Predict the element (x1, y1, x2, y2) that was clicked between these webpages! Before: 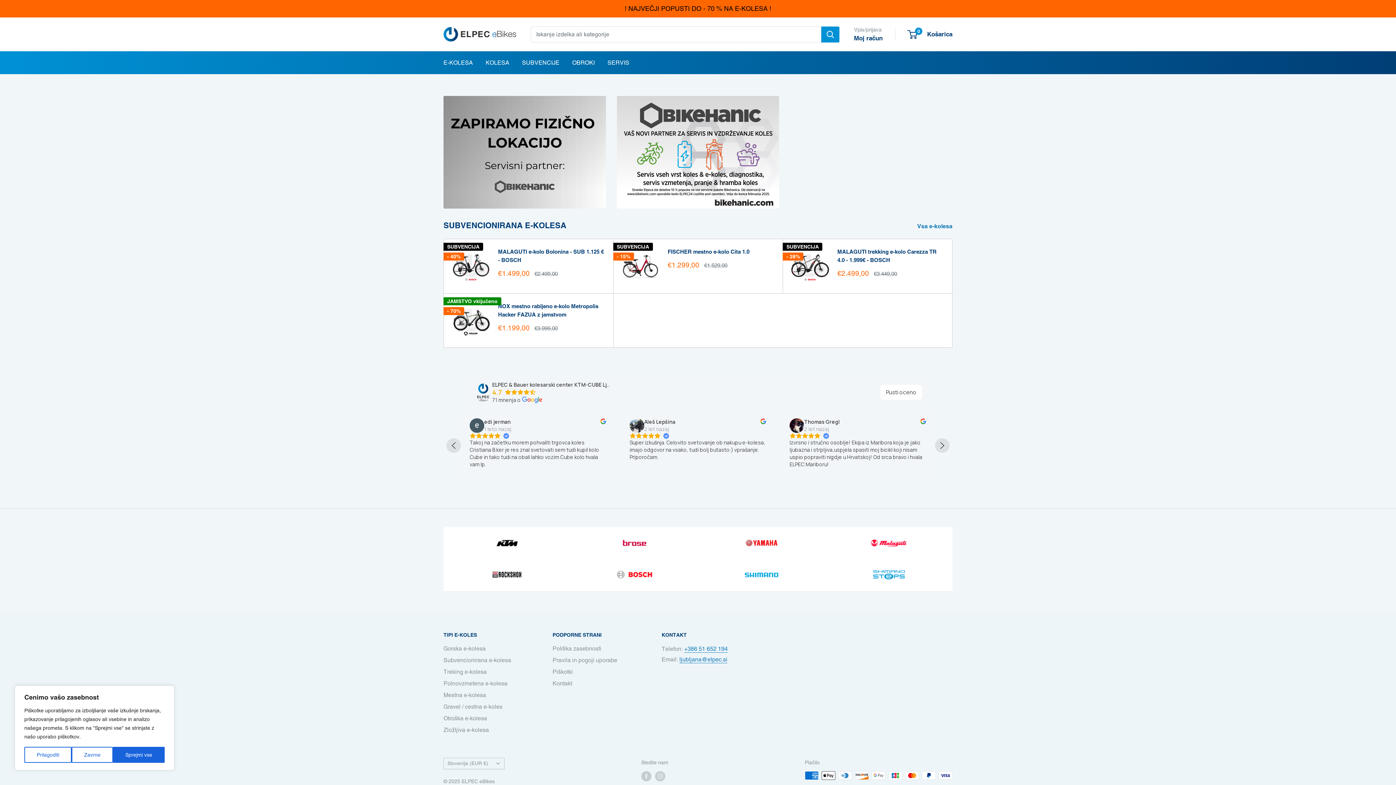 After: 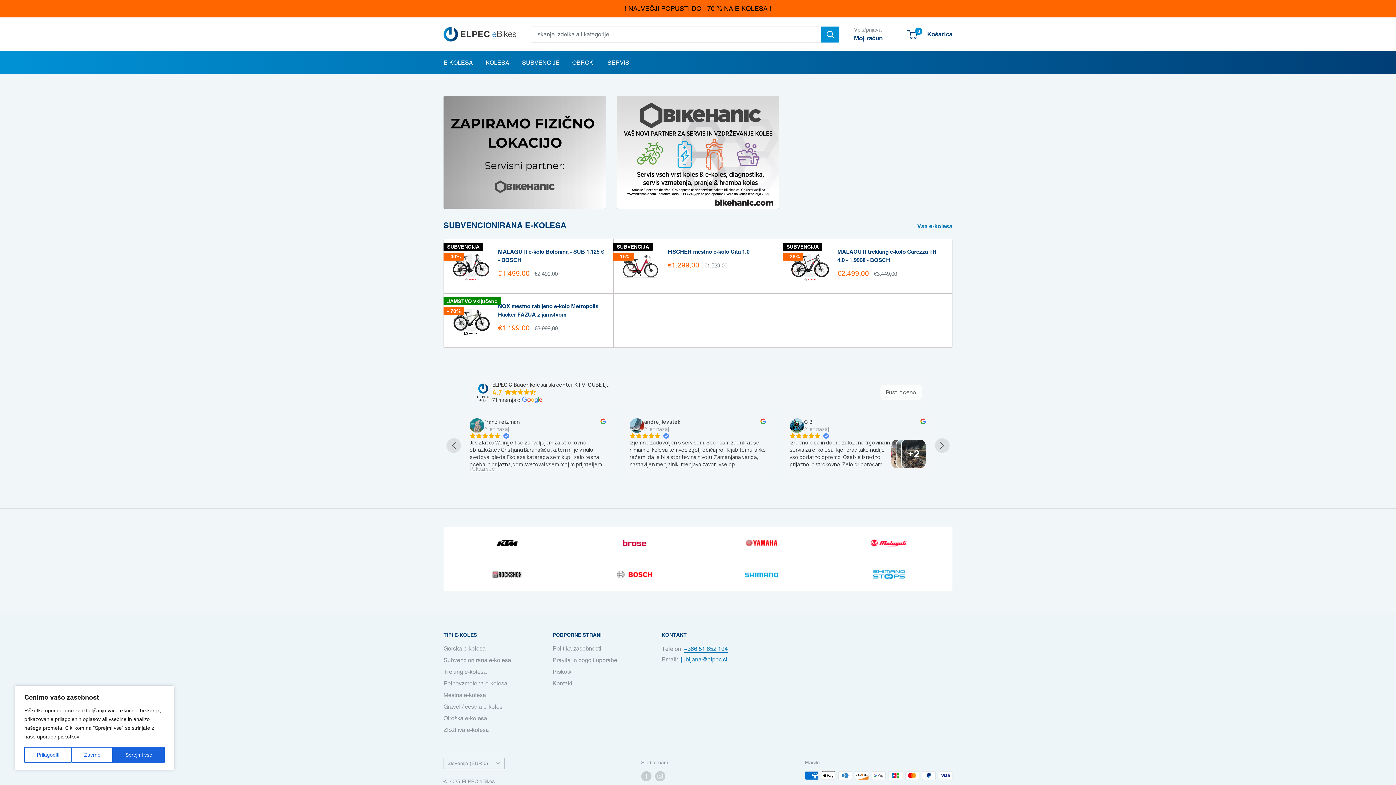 Action: bbox: (880, 385, 922, 400)